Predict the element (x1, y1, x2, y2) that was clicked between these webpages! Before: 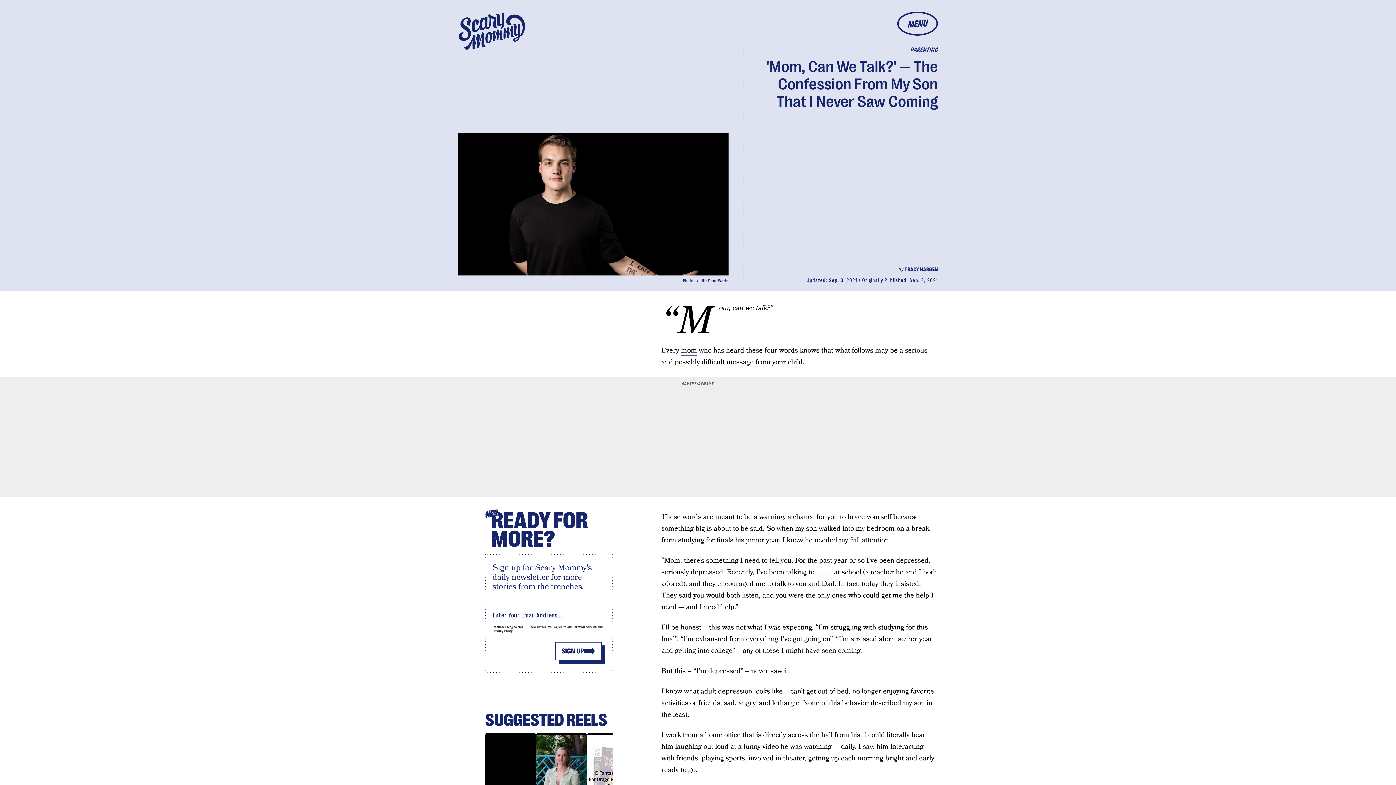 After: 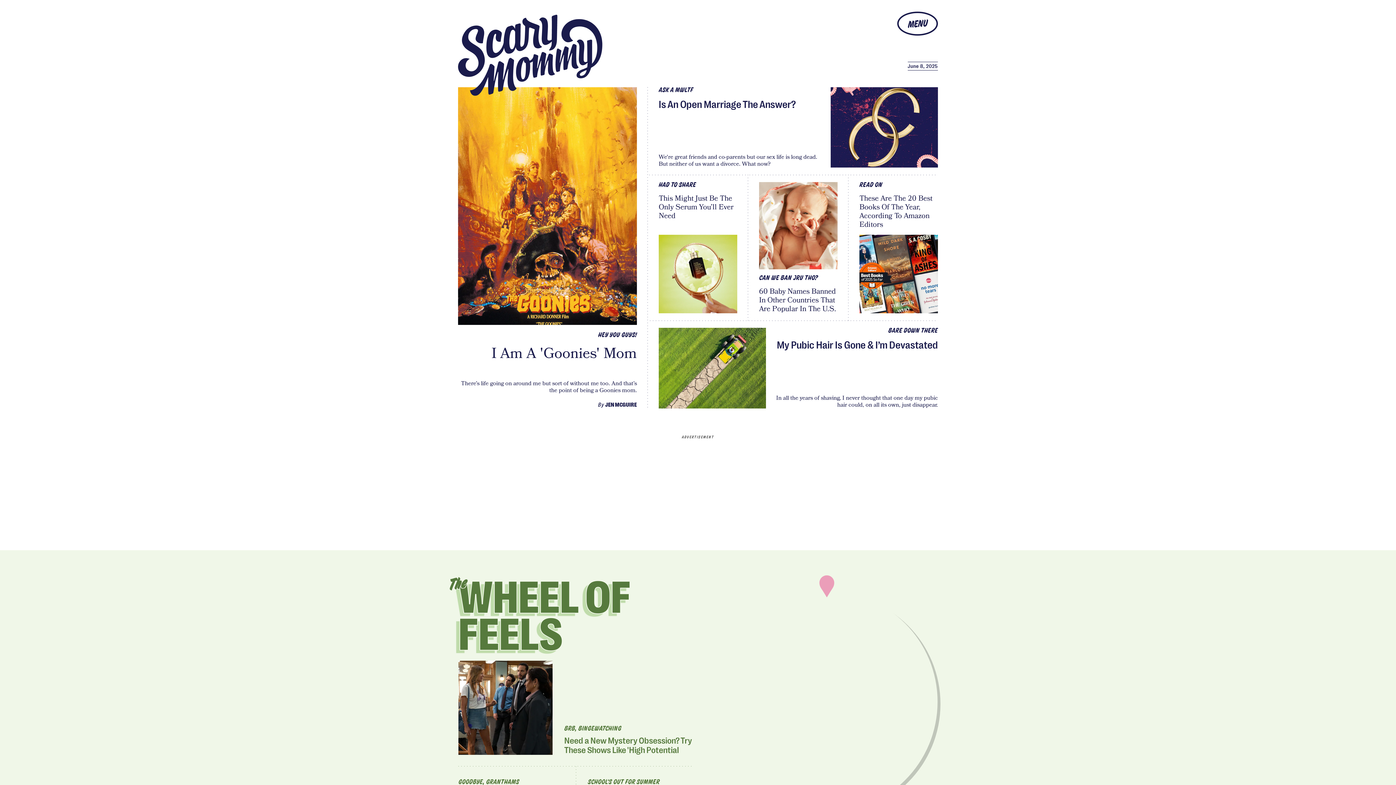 Action: bbox: (453, 7, 530, 55)